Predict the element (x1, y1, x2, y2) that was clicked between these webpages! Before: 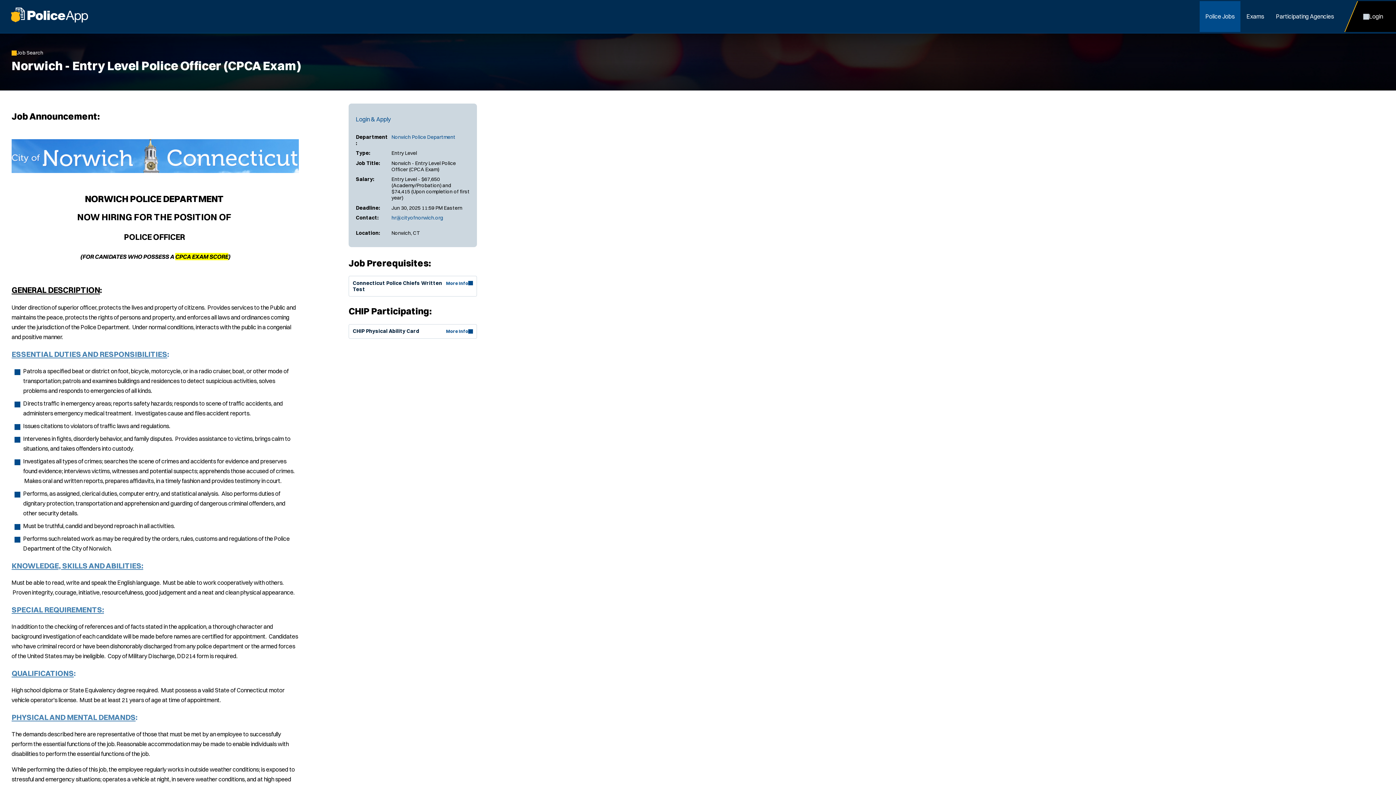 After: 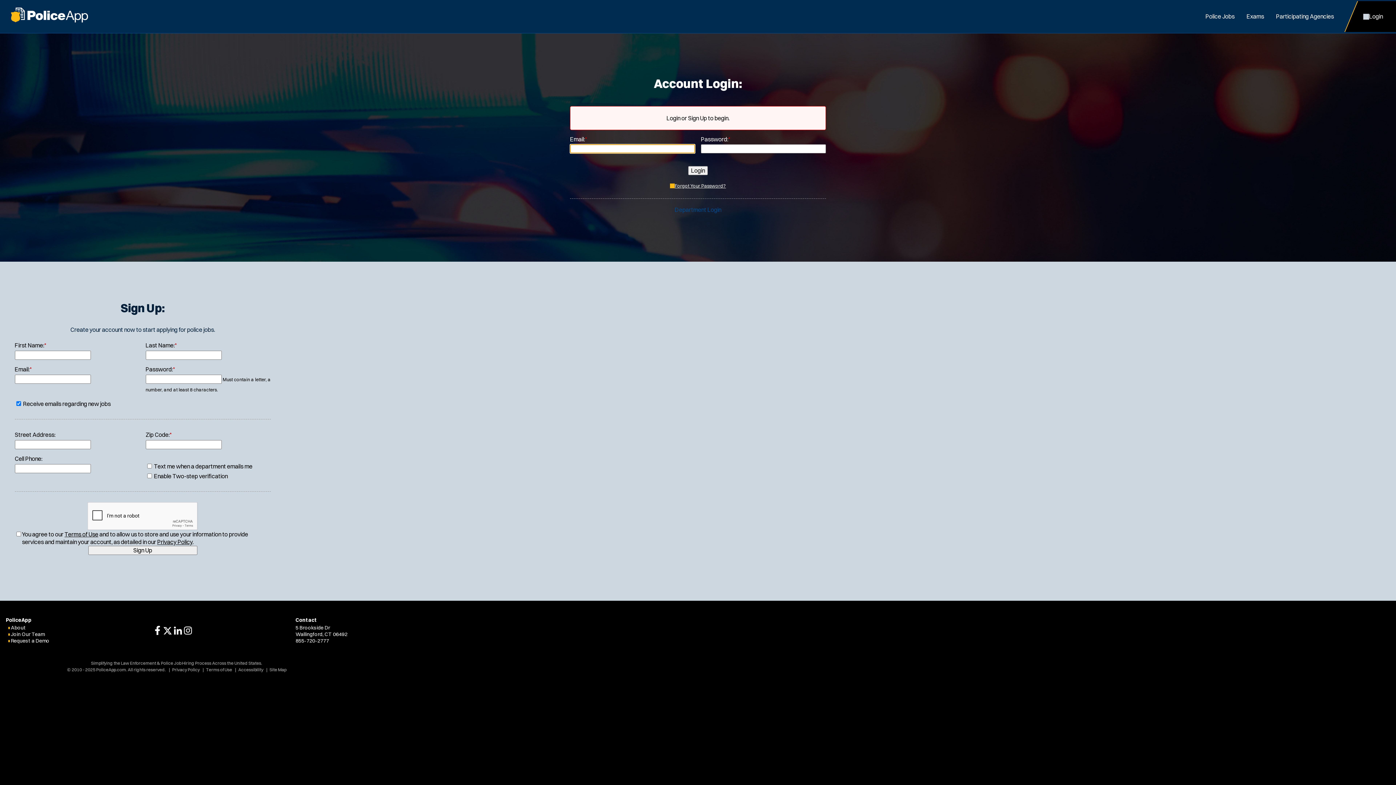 Action: label: Login & Apply bbox: (356, 114, 469, 124)